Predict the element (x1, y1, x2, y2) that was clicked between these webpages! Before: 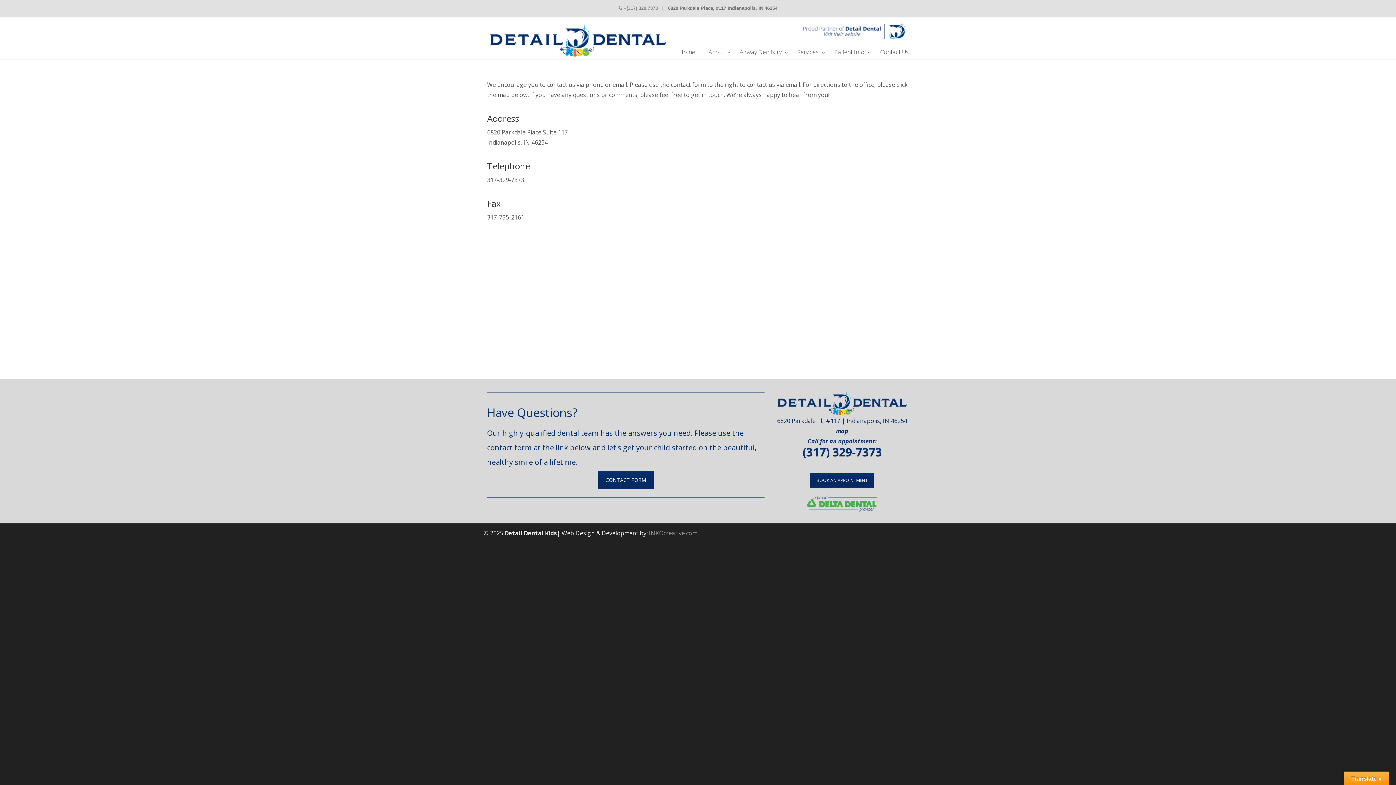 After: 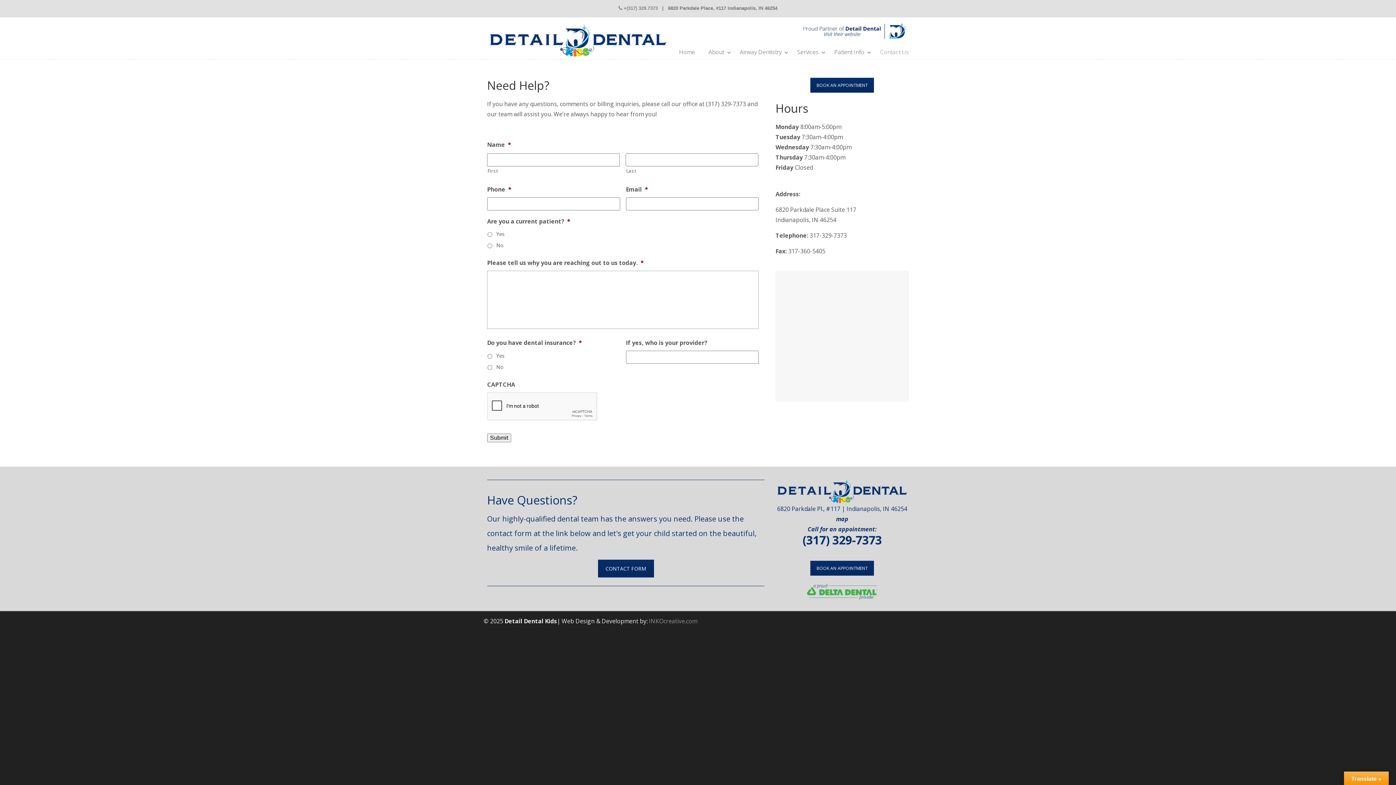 Action: label: CONTACT FORM bbox: (598, 471, 654, 489)